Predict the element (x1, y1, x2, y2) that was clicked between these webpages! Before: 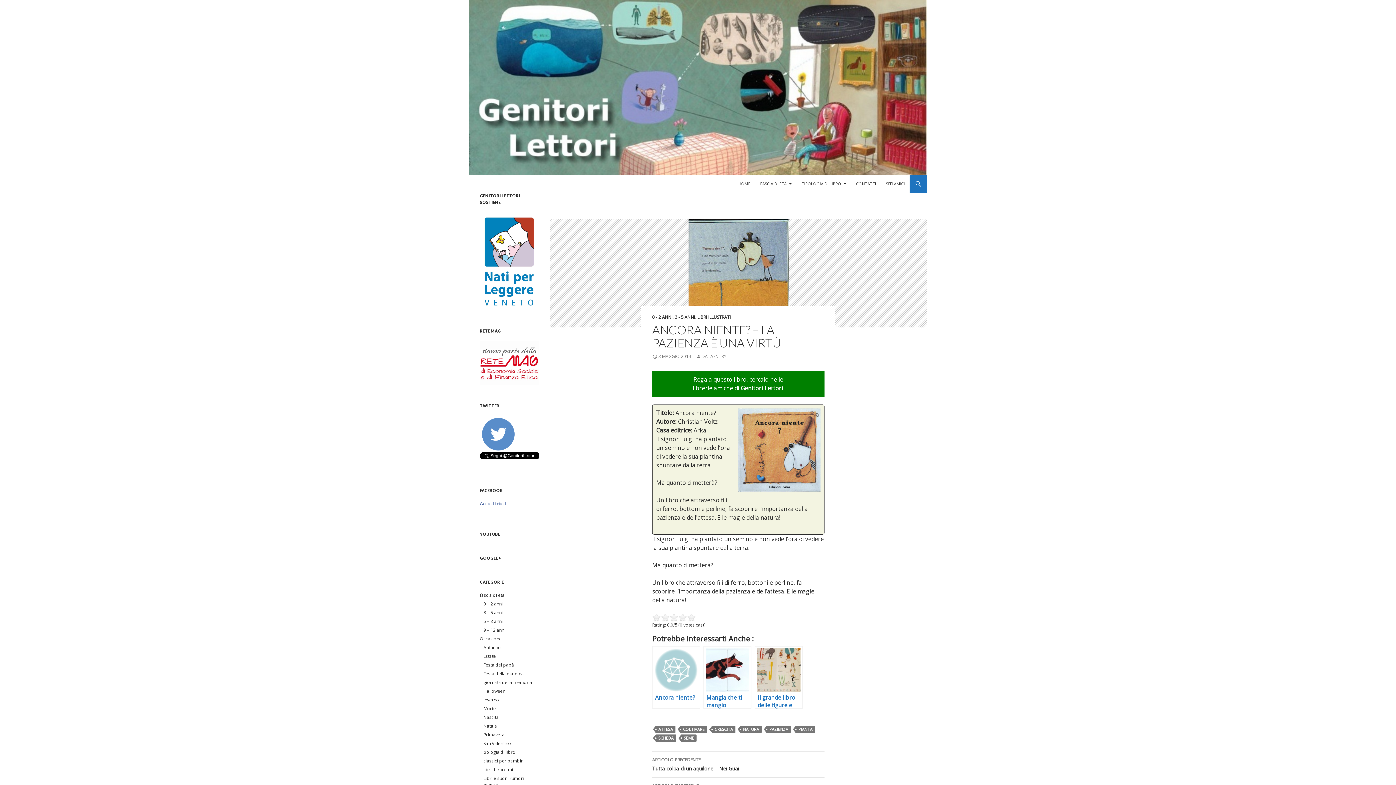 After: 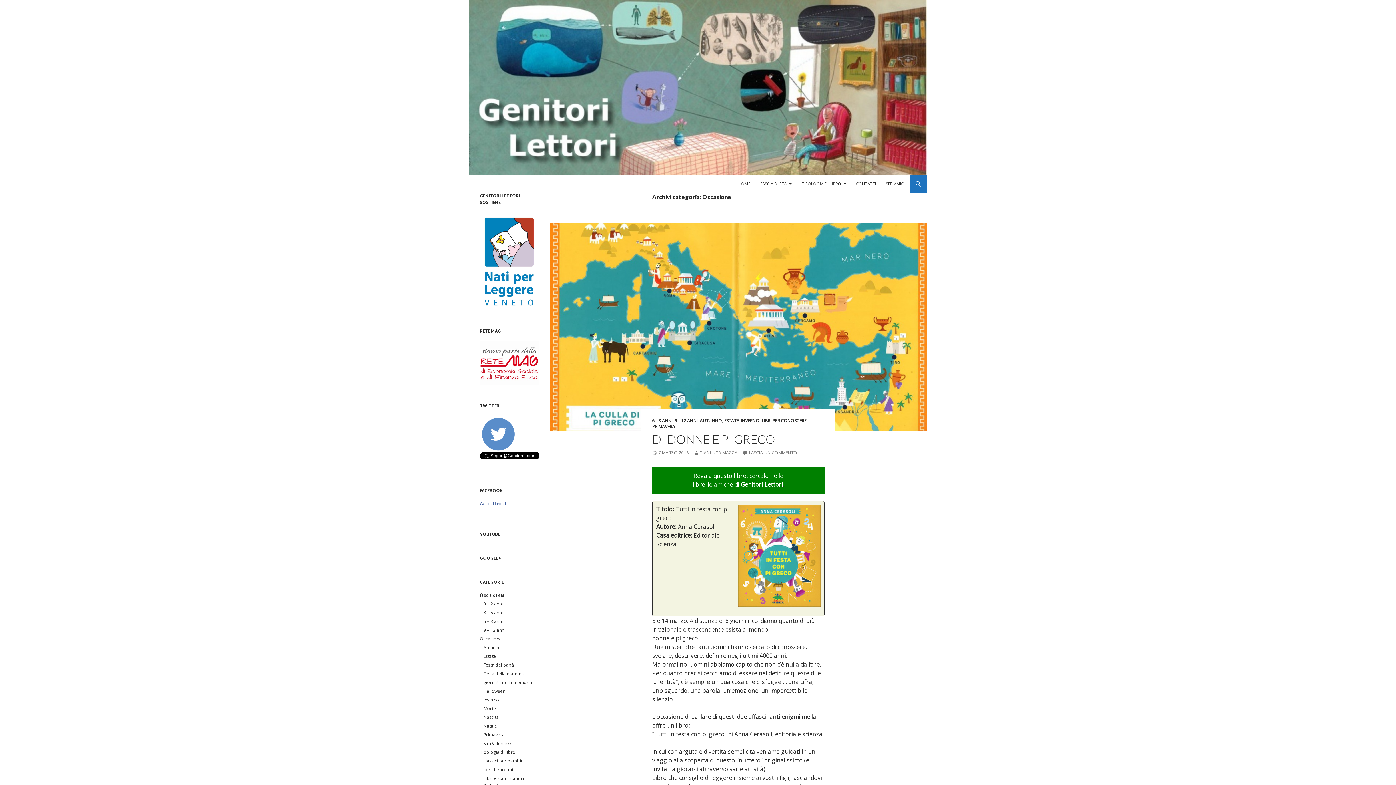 Action: bbox: (480, 635, 501, 642) label: Occasione